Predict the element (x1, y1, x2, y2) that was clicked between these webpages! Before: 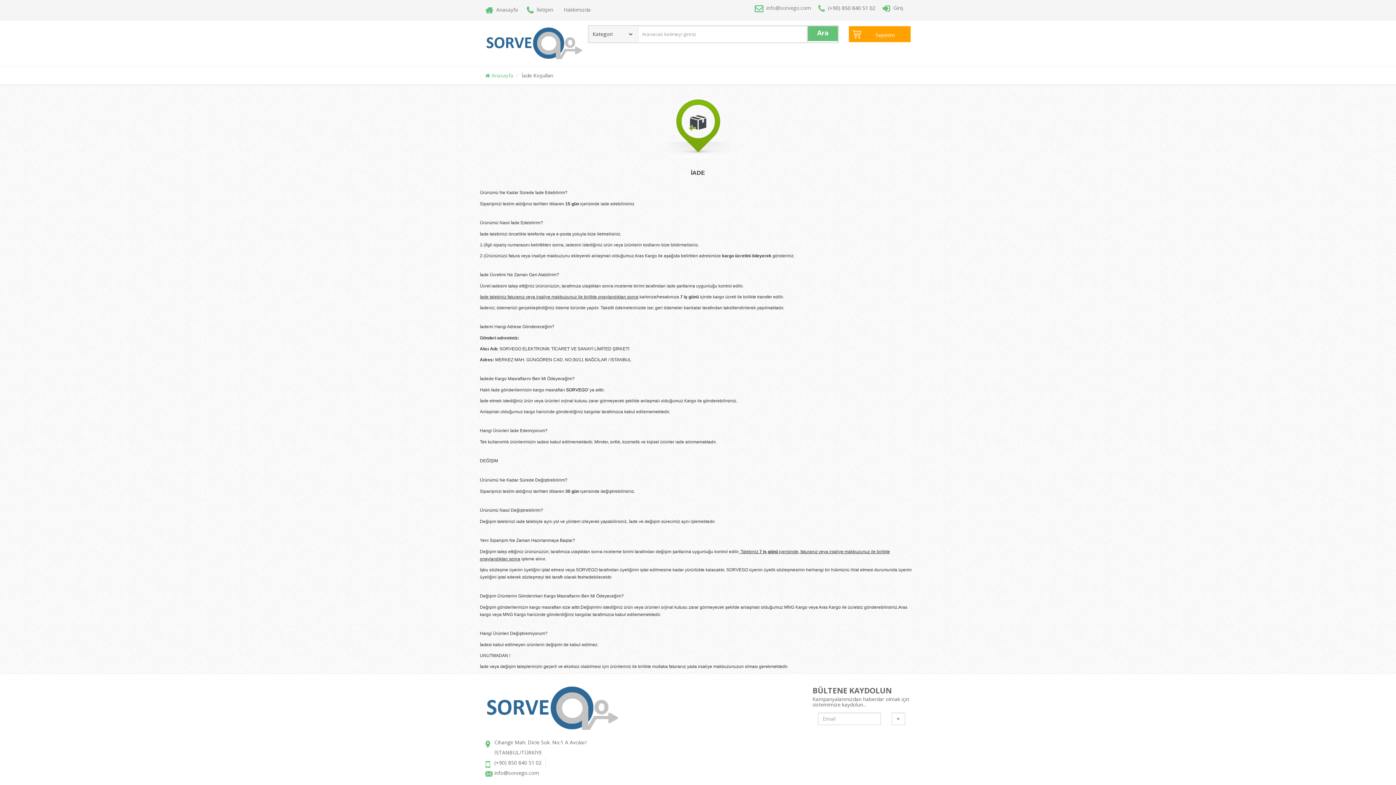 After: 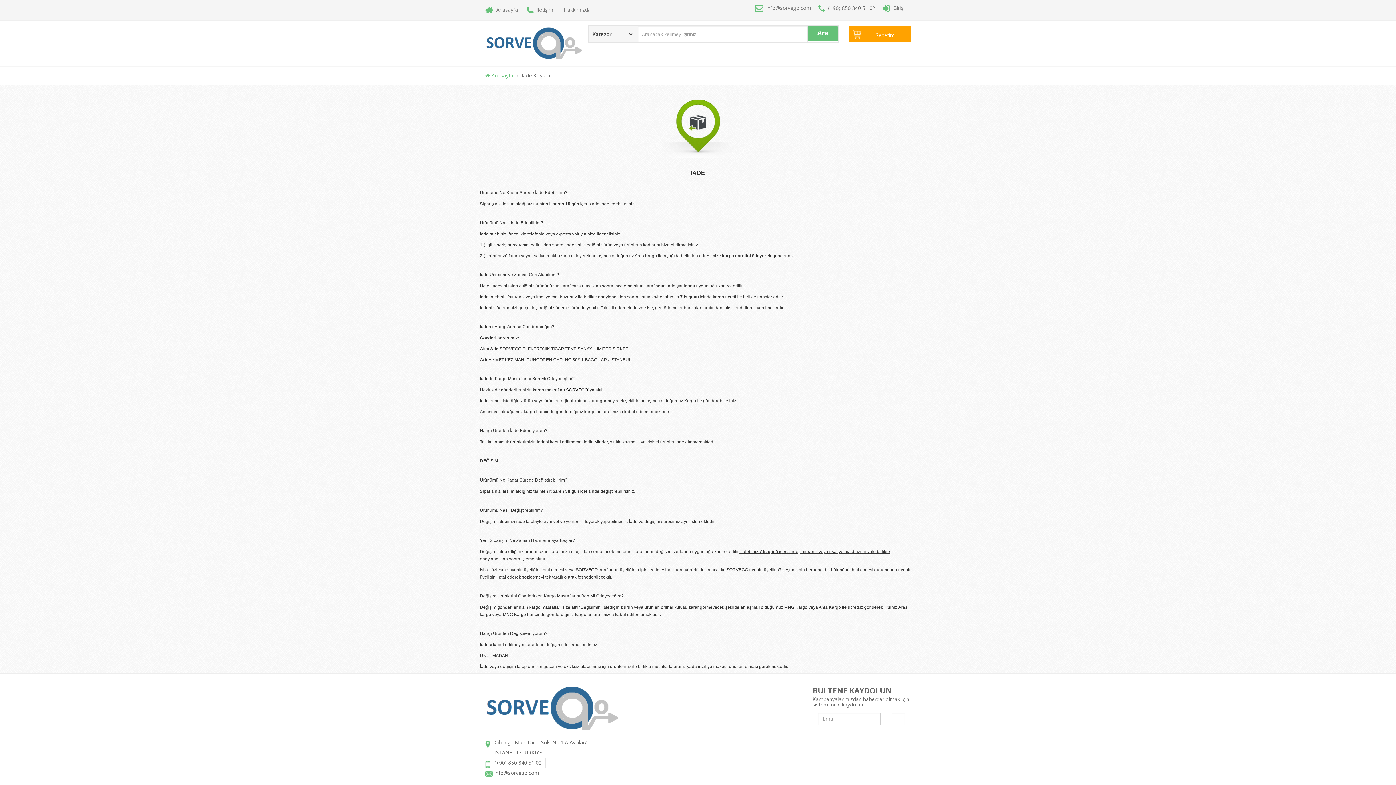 Action: bbox: (485, 39, 583, 46)